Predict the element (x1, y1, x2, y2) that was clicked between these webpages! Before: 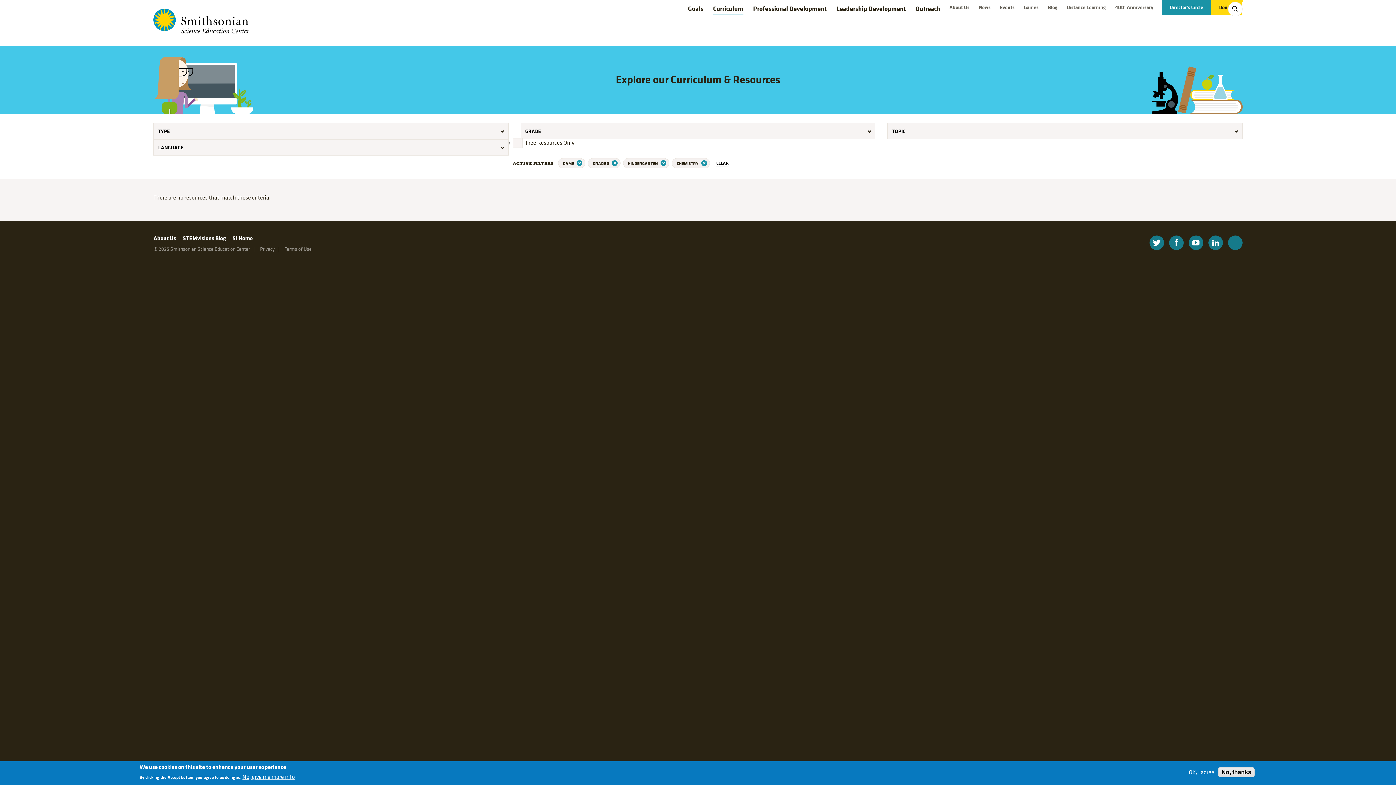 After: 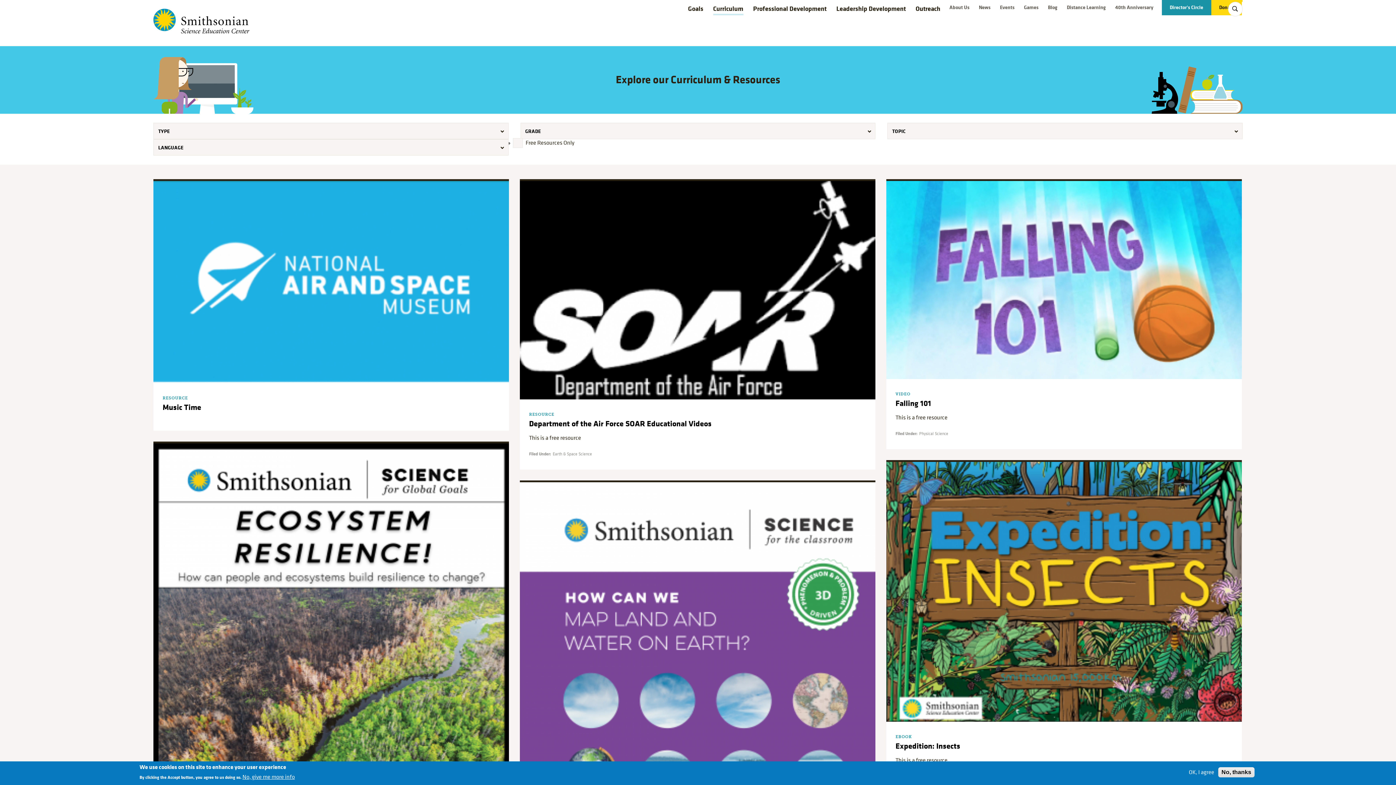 Action: bbox: (713, 4, 743, 15) label: Curriculum